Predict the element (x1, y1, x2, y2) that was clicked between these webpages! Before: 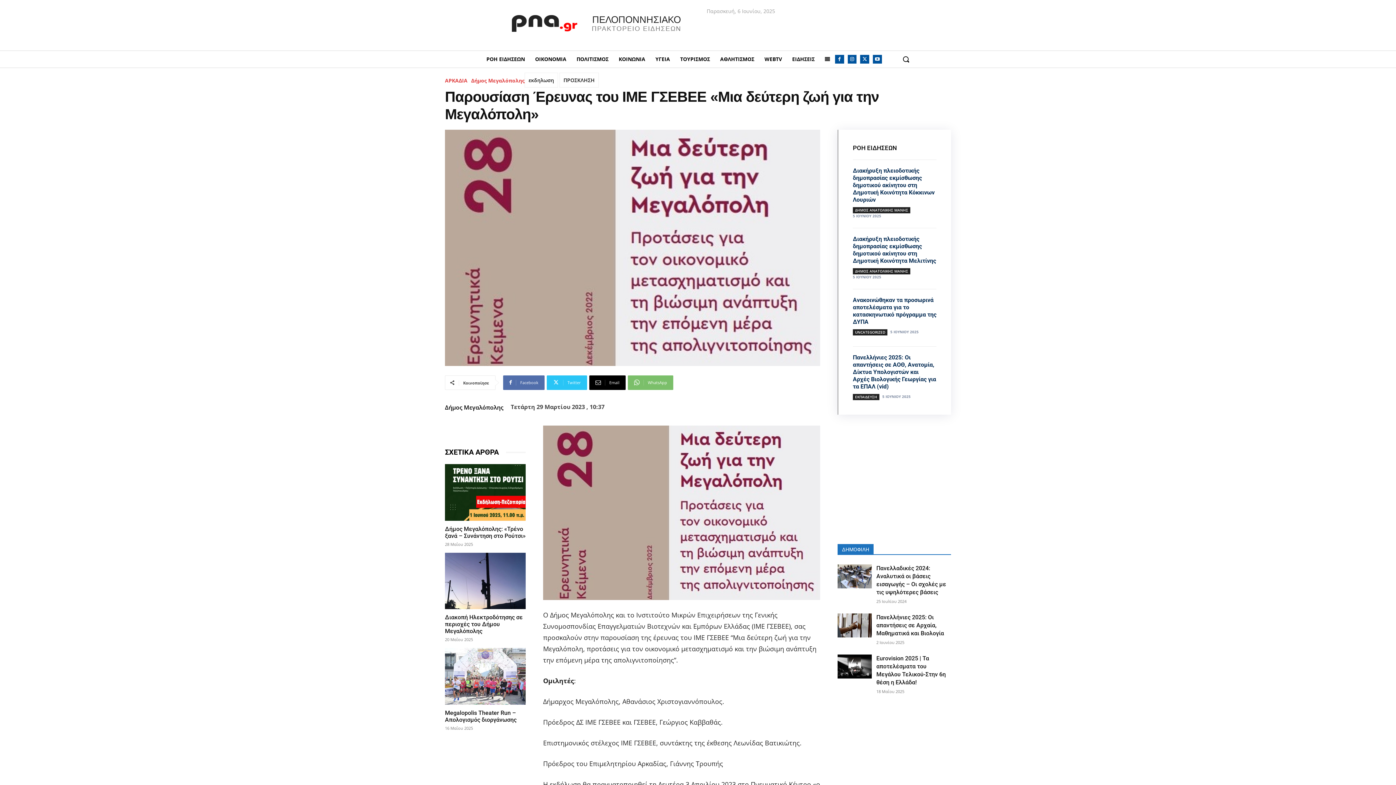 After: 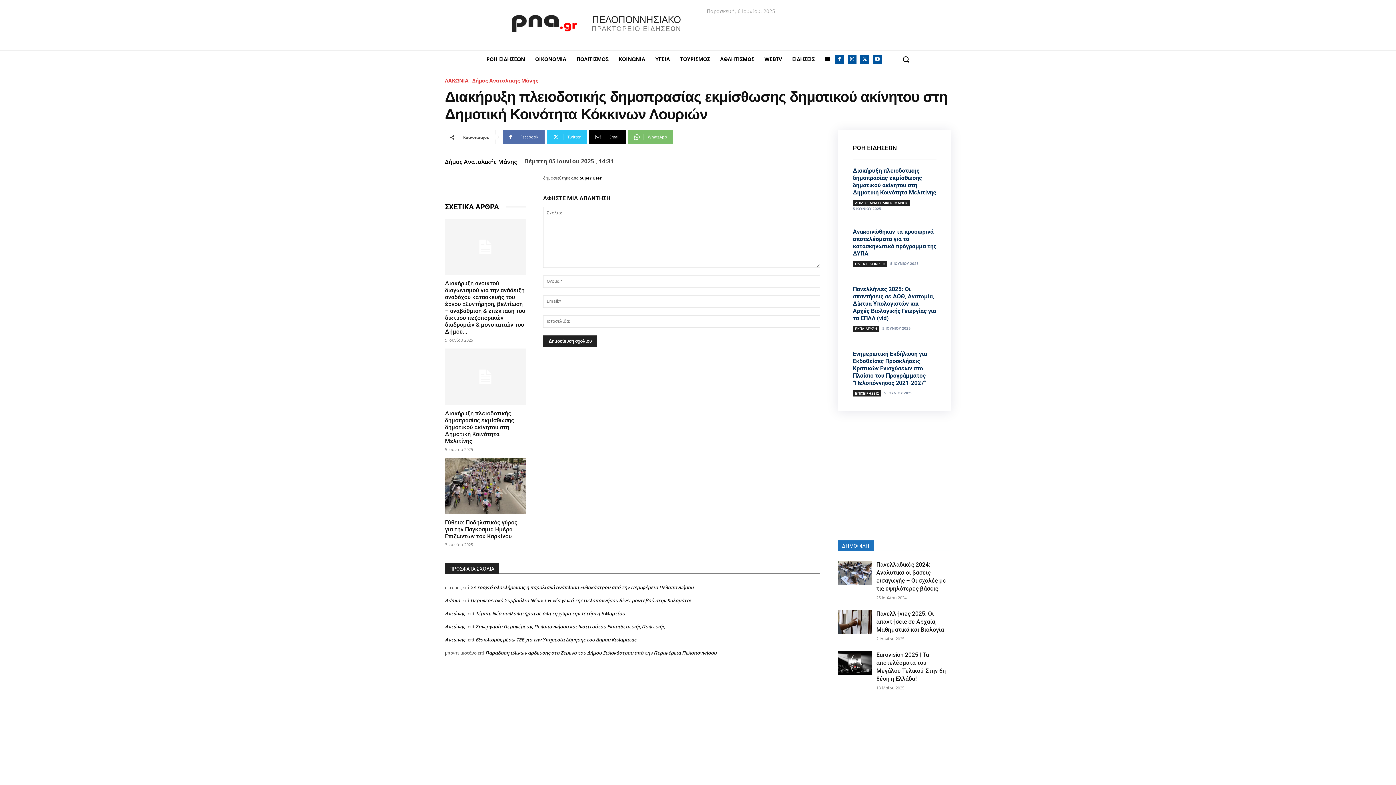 Action: label: Διακήρυξη πλειοδοτικής δημοπρασίας εκμίσθωσης δημοτικού ακίνητου στη Δημοτική Κοινότητα Κόκκινων Λουριών bbox: (853, 167, 934, 203)